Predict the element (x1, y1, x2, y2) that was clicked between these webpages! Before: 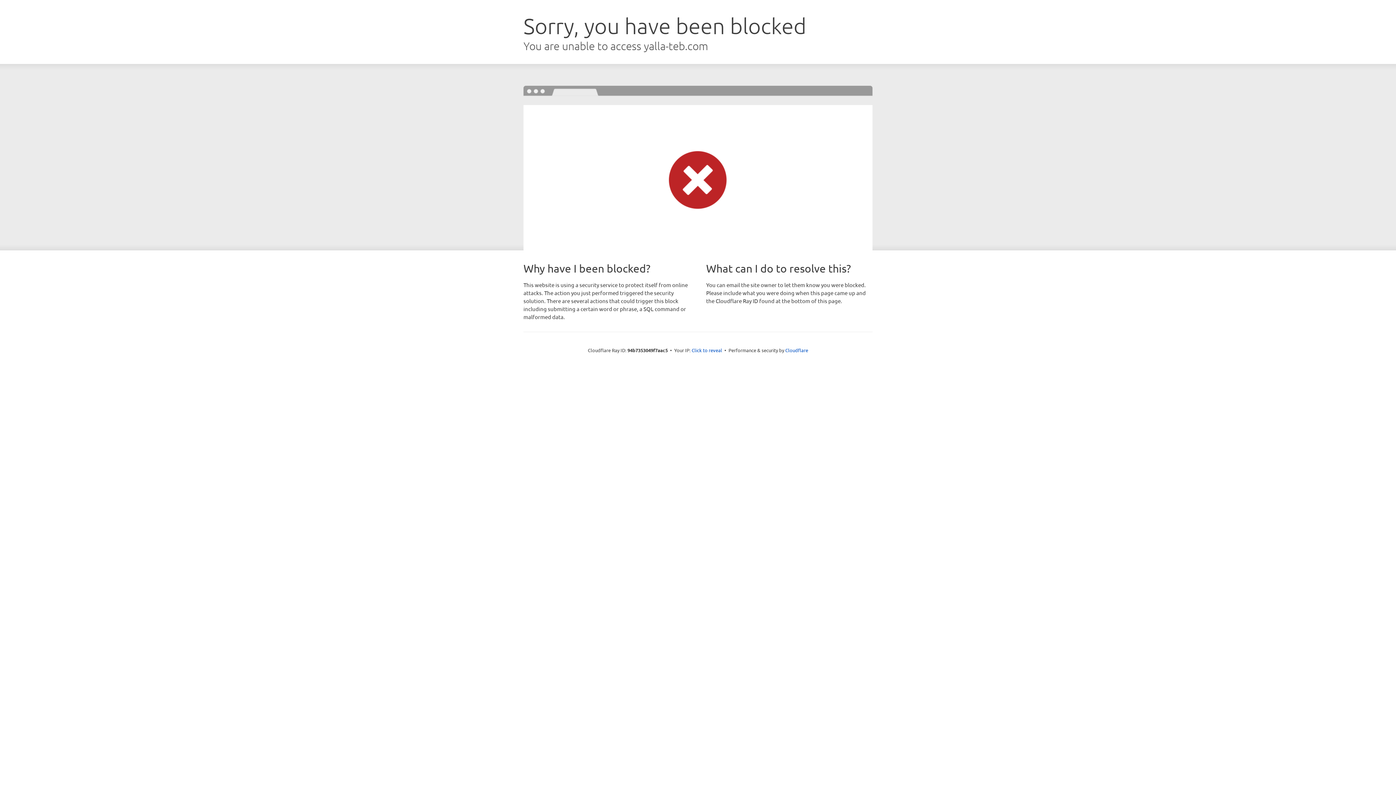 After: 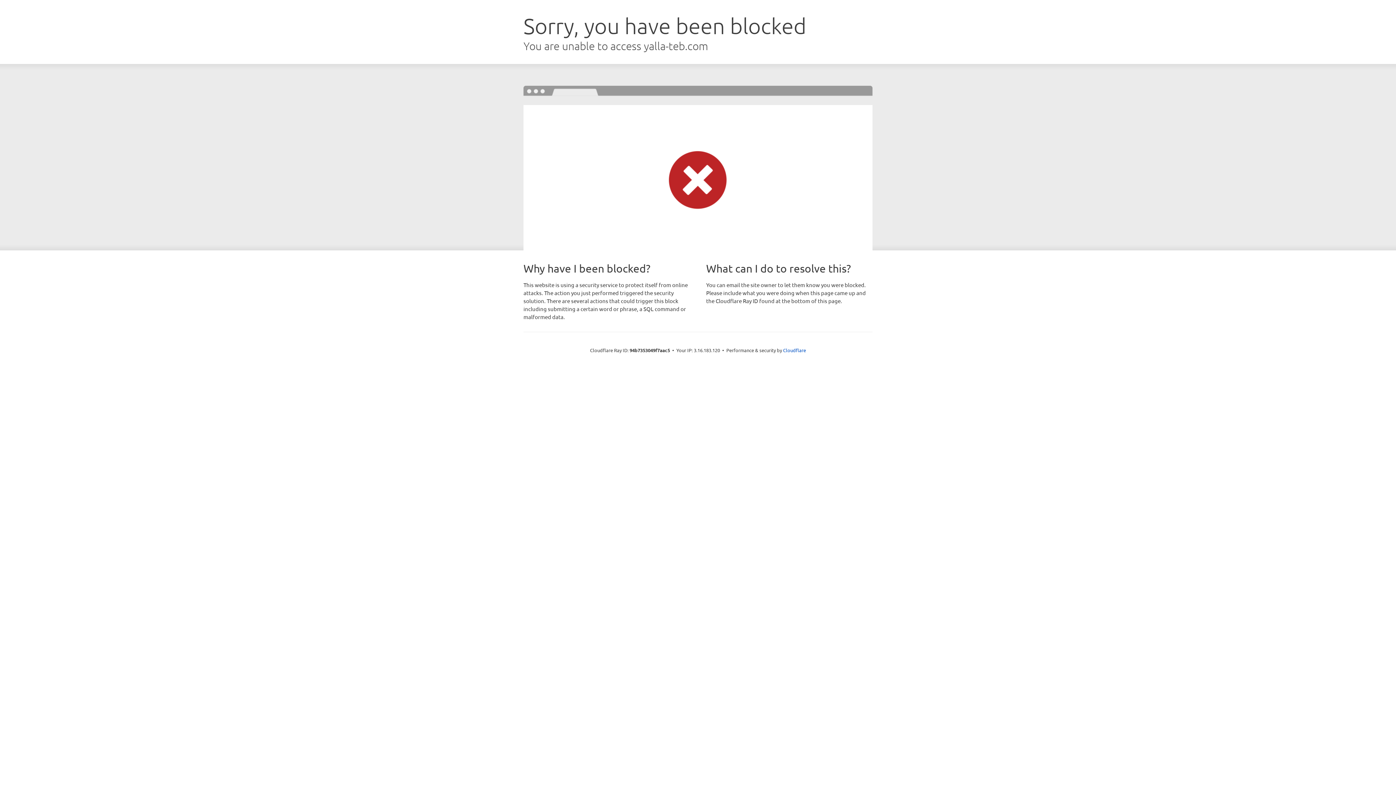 Action: bbox: (691, 346, 722, 353) label: Click to reveal